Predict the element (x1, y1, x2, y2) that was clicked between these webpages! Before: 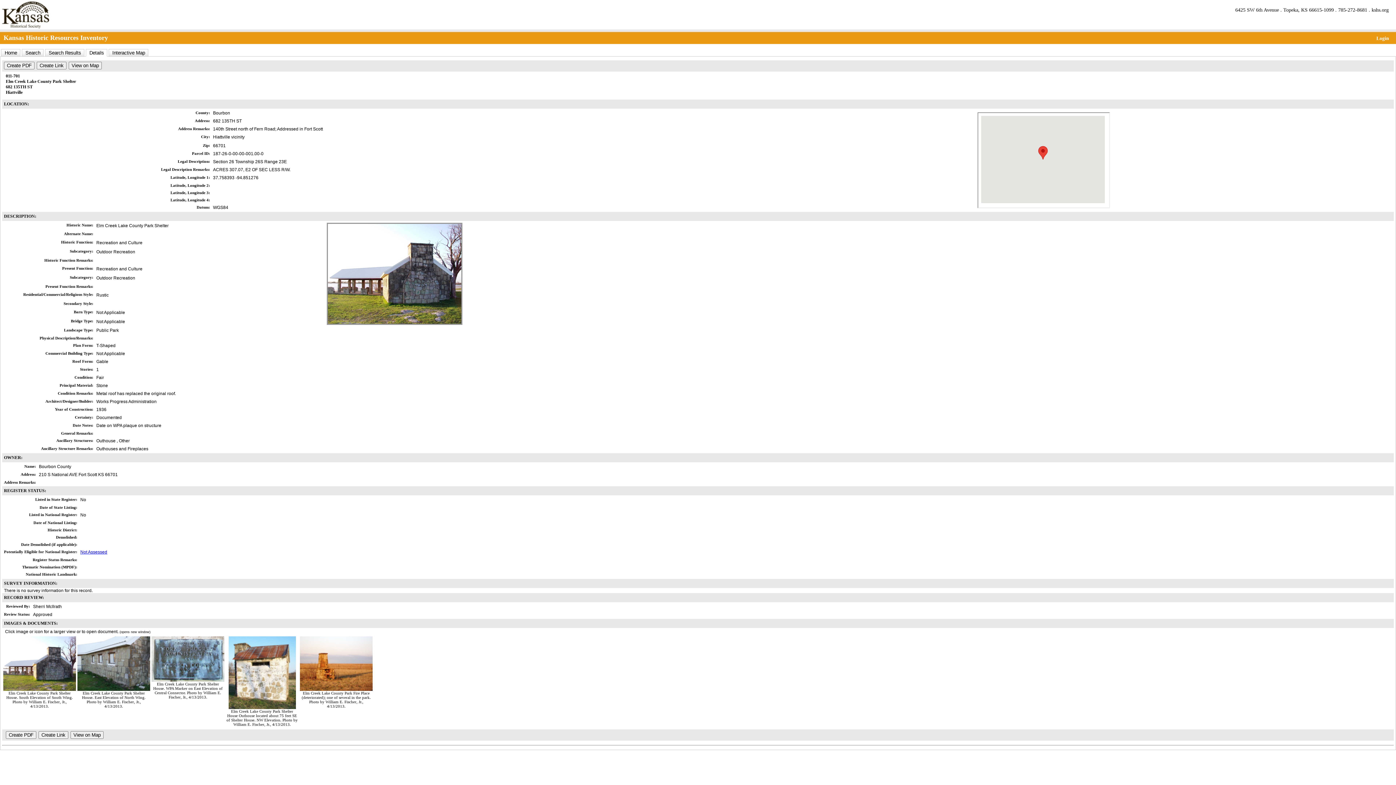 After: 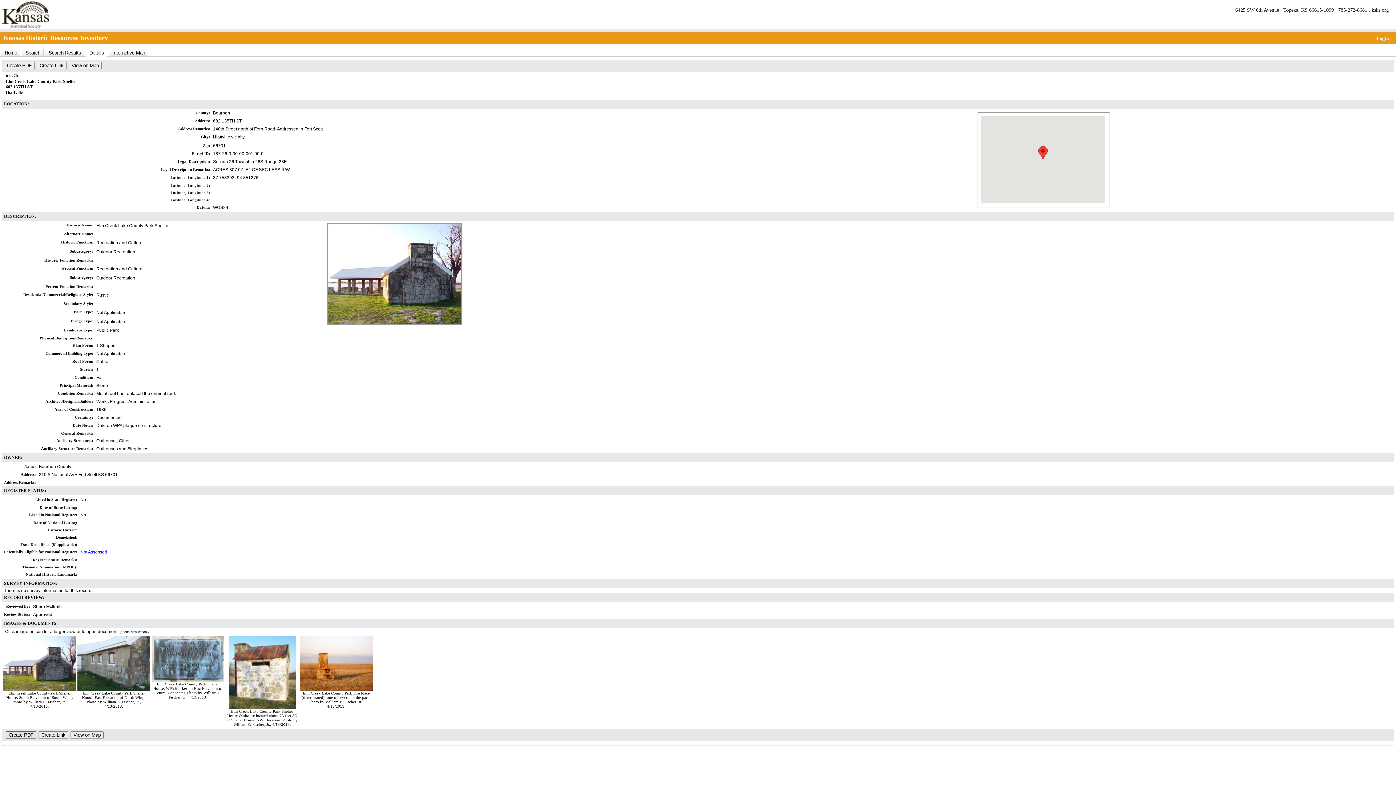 Action: label: Create PDF bbox: (5, 731, 36, 739)